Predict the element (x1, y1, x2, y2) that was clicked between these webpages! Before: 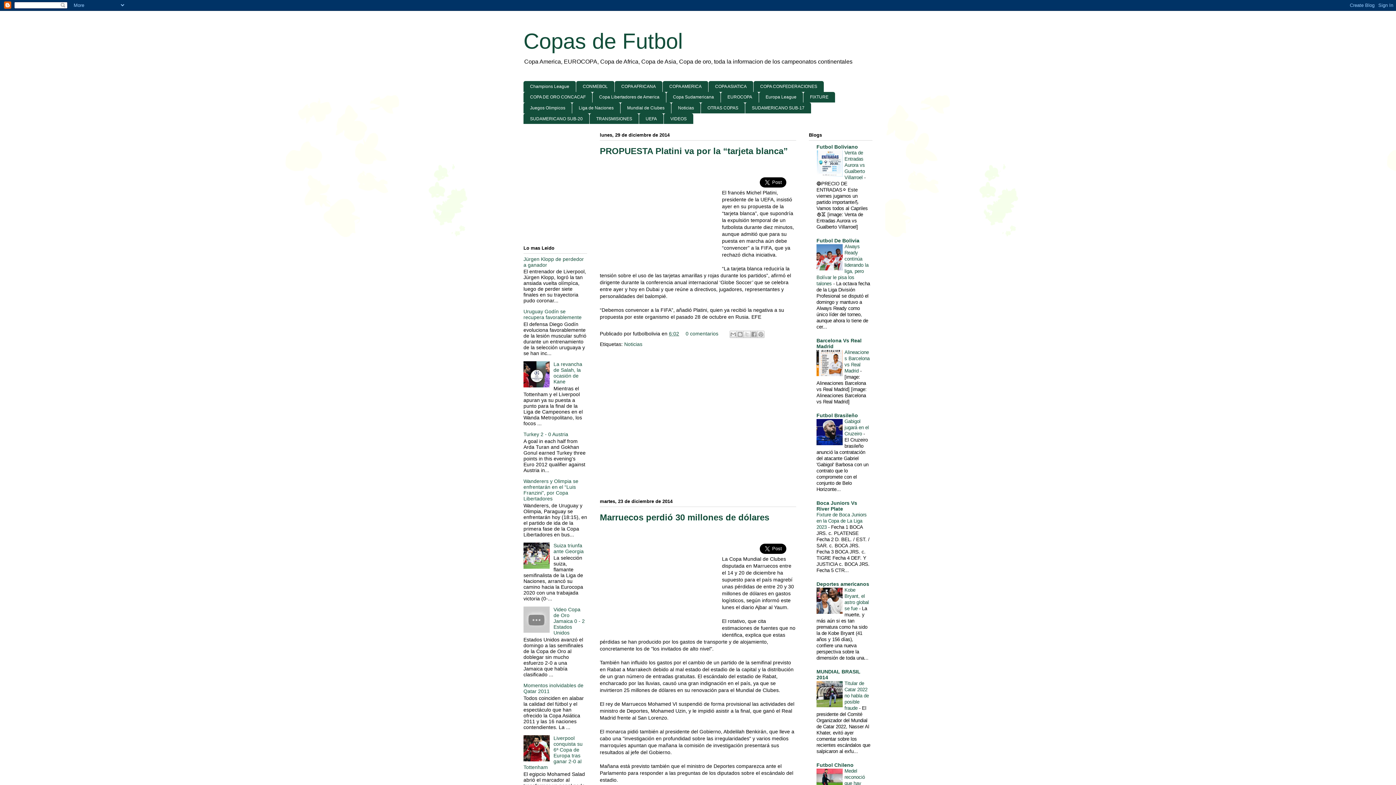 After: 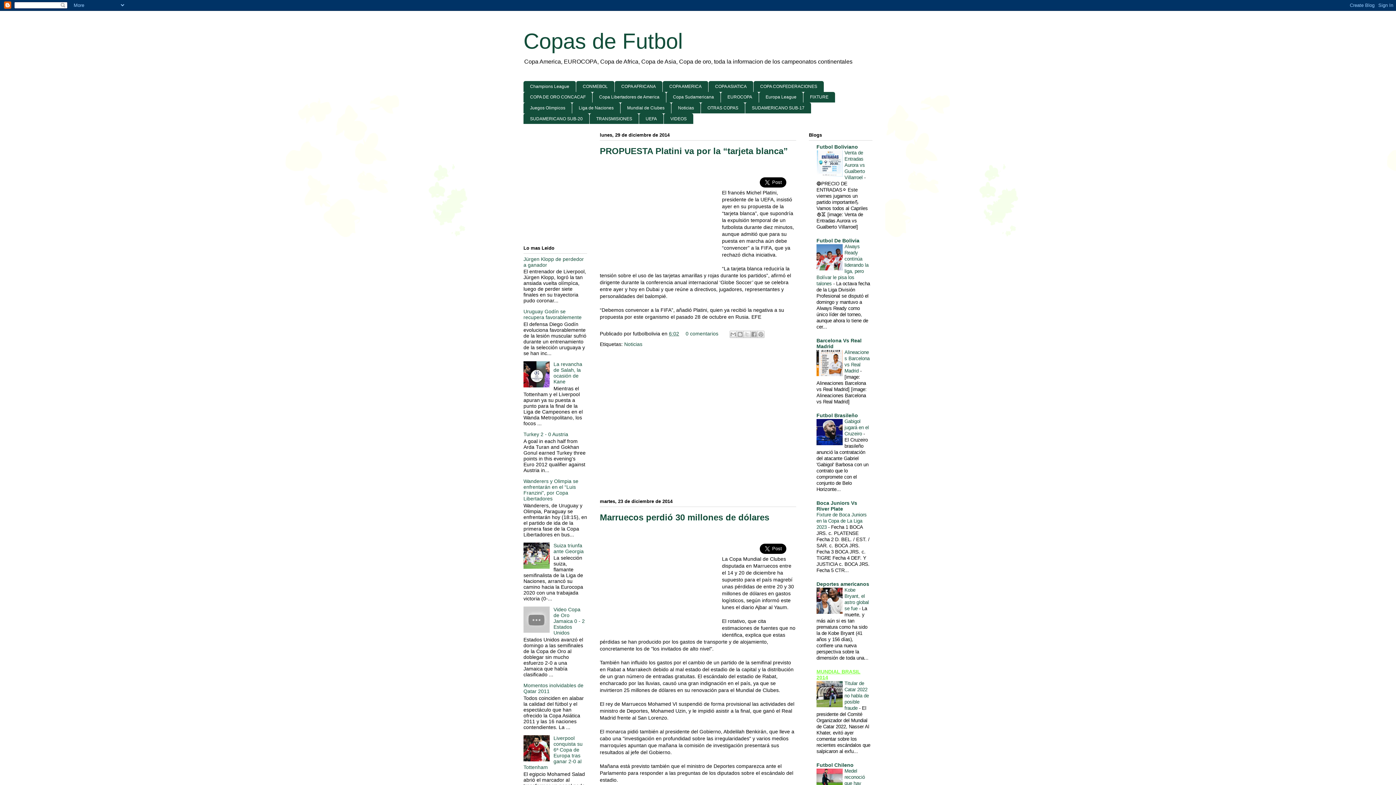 Action: label: MUNDIAL BRASIL 2014 bbox: (816, 668, 860, 680)